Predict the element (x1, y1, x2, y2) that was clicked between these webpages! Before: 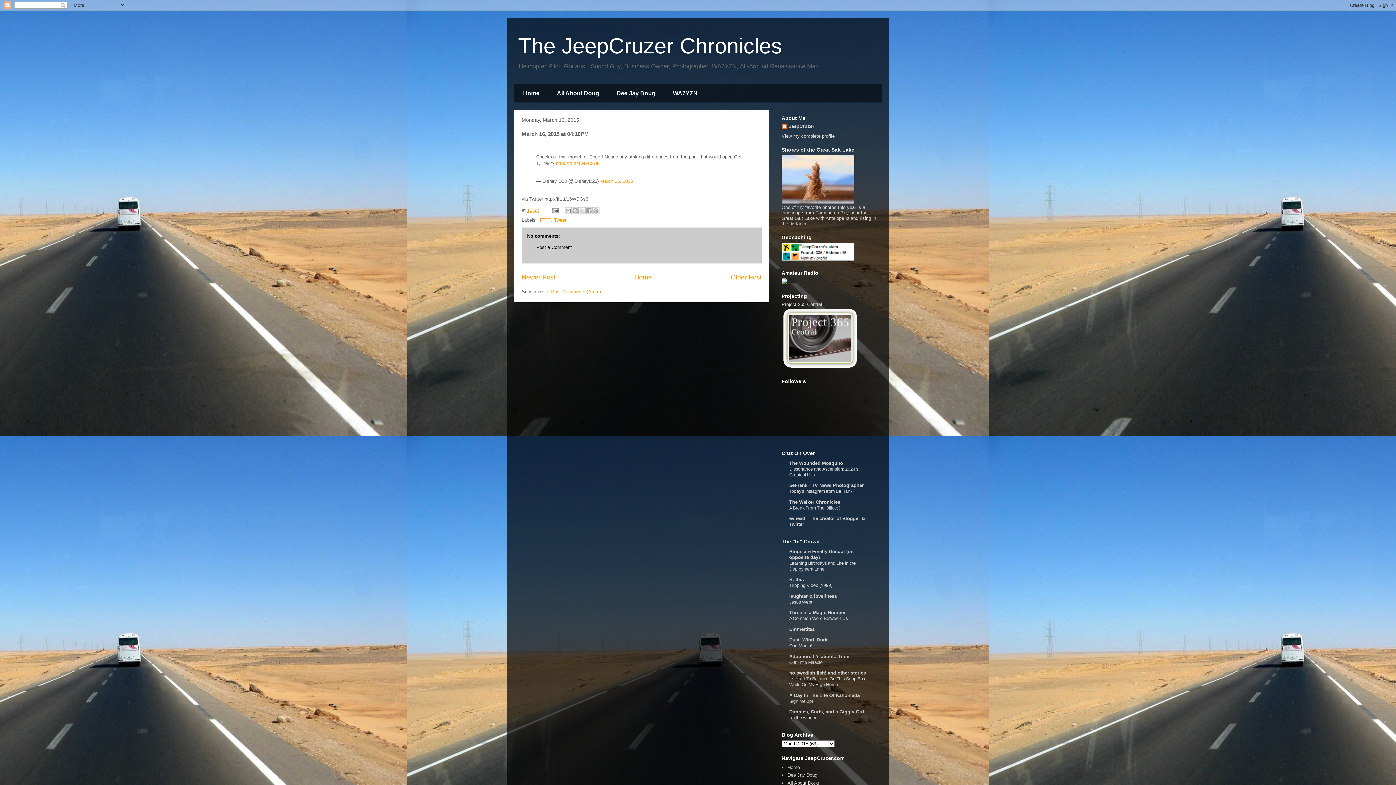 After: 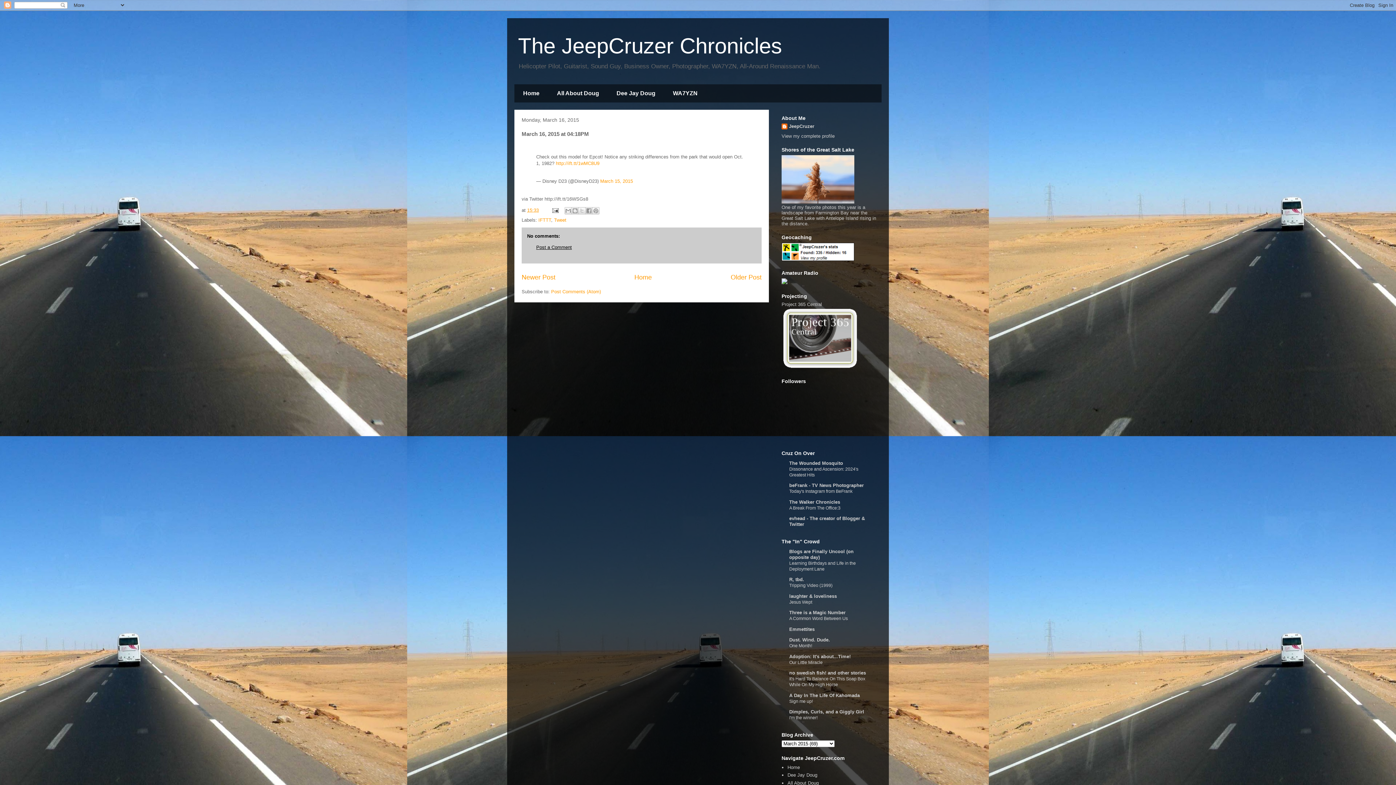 Action: bbox: (536, 244, 572, 250) label: Post a Comment